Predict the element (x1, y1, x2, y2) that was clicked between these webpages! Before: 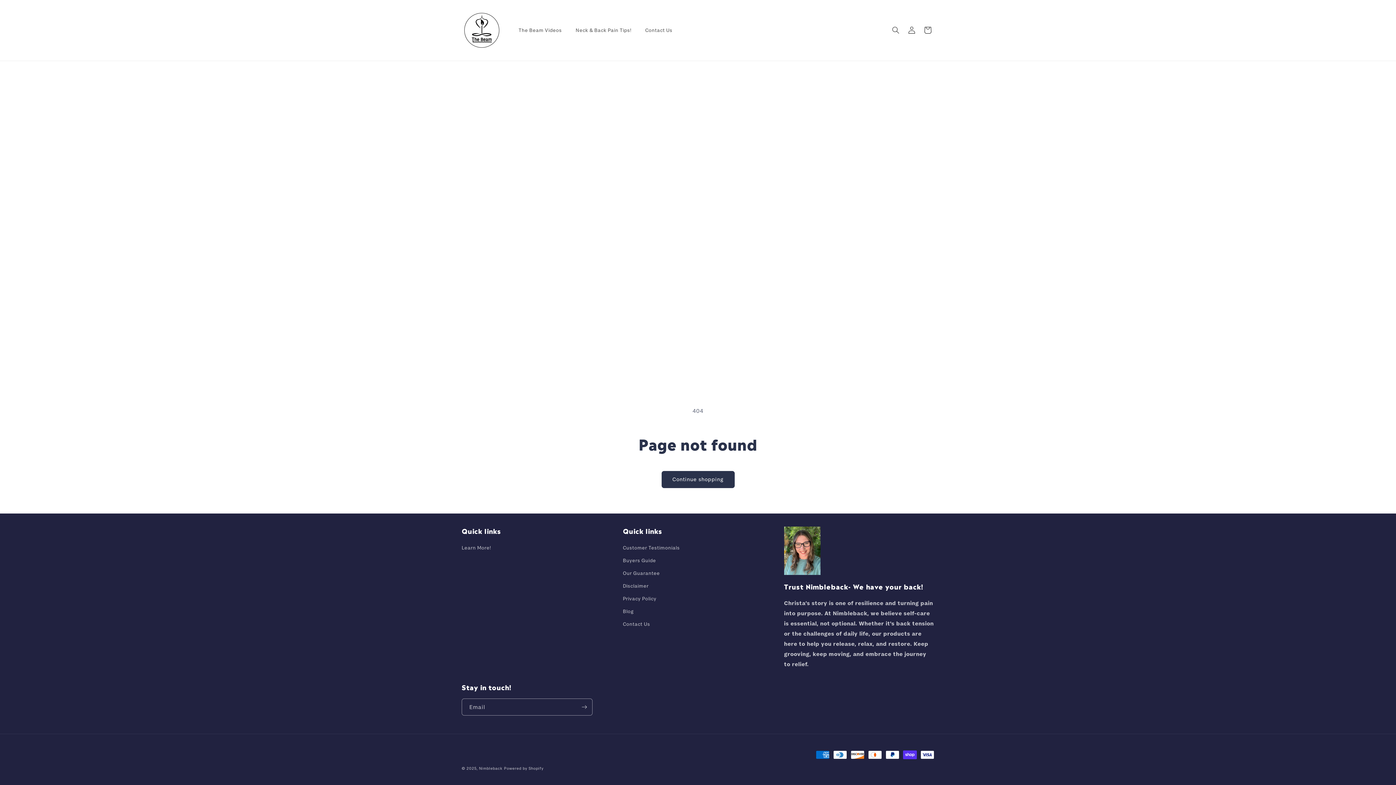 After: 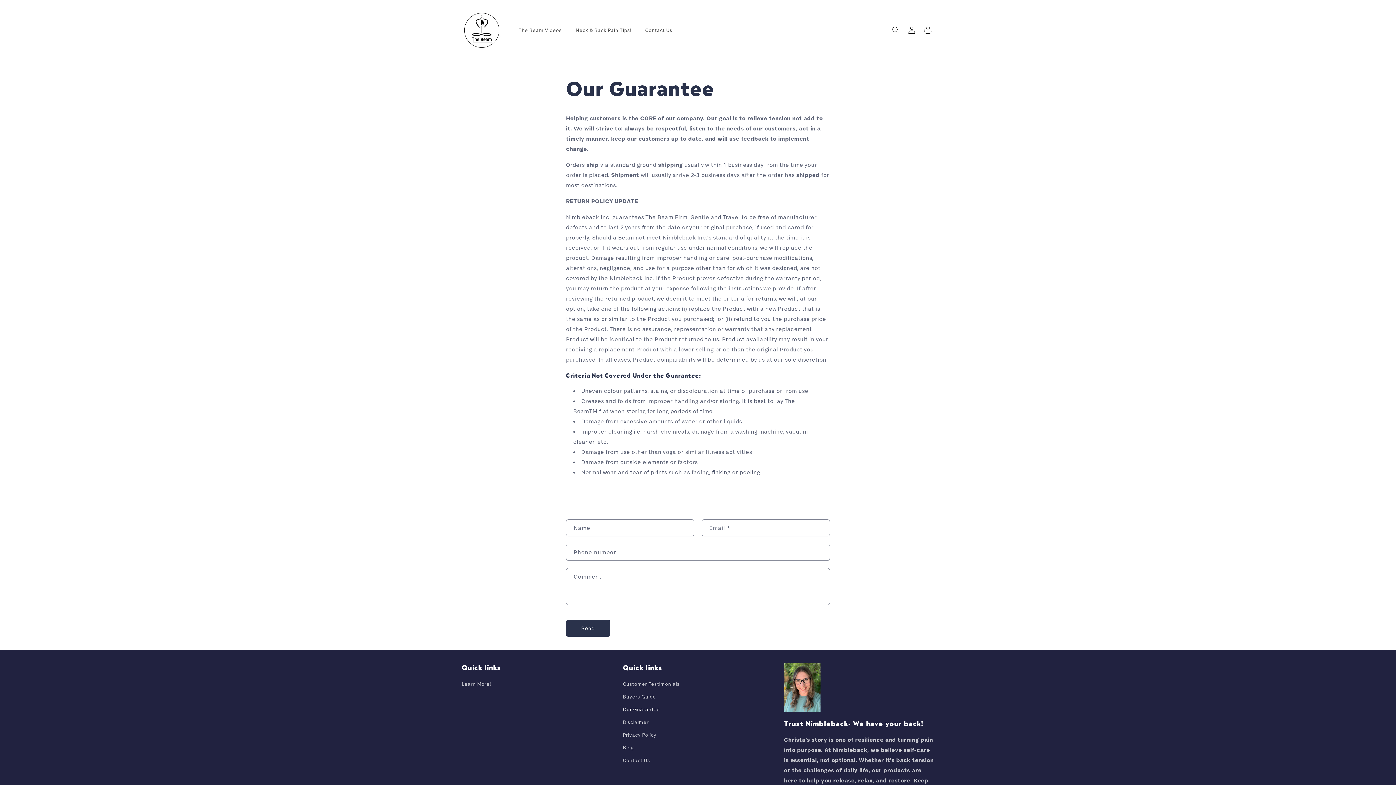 Action: label: Our Guarantee bbox: (623, 567, 660, 579)